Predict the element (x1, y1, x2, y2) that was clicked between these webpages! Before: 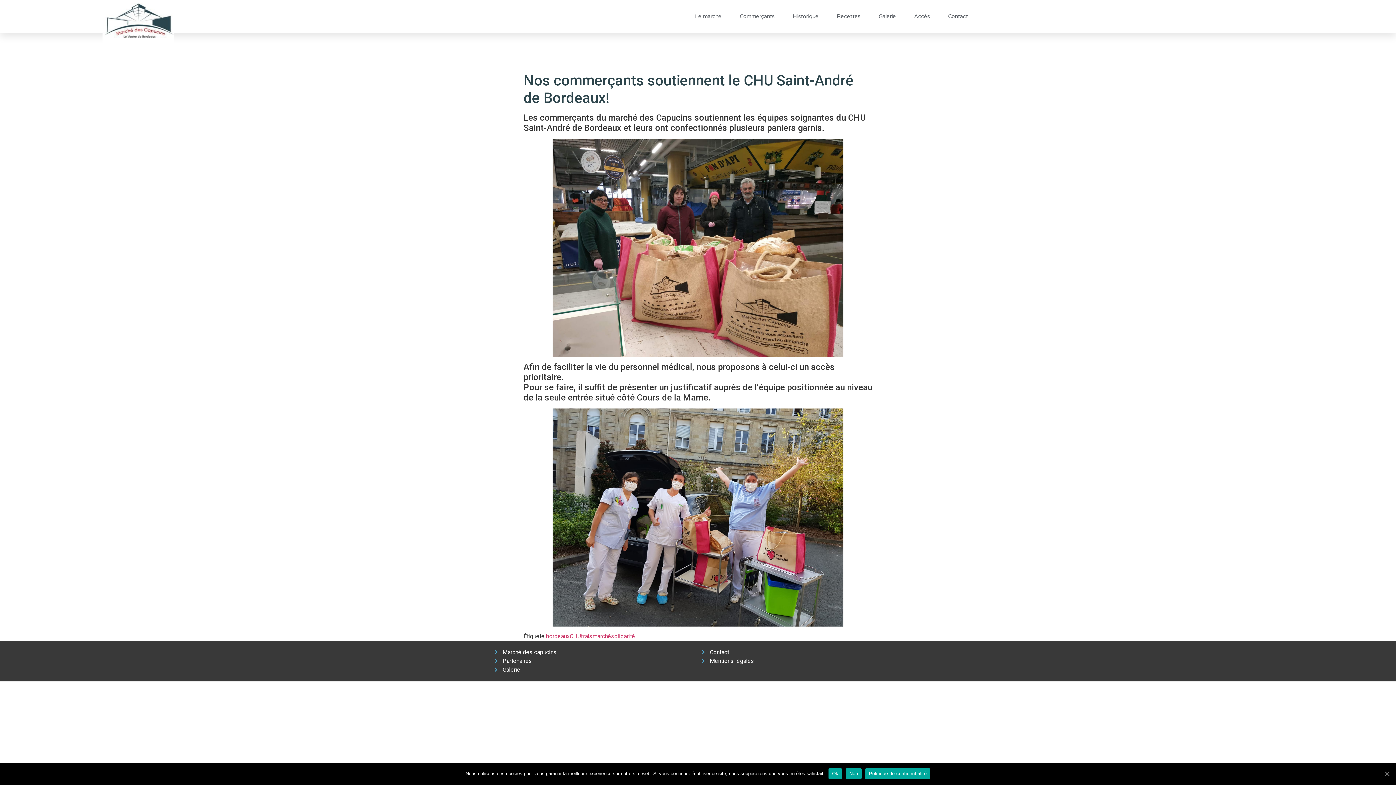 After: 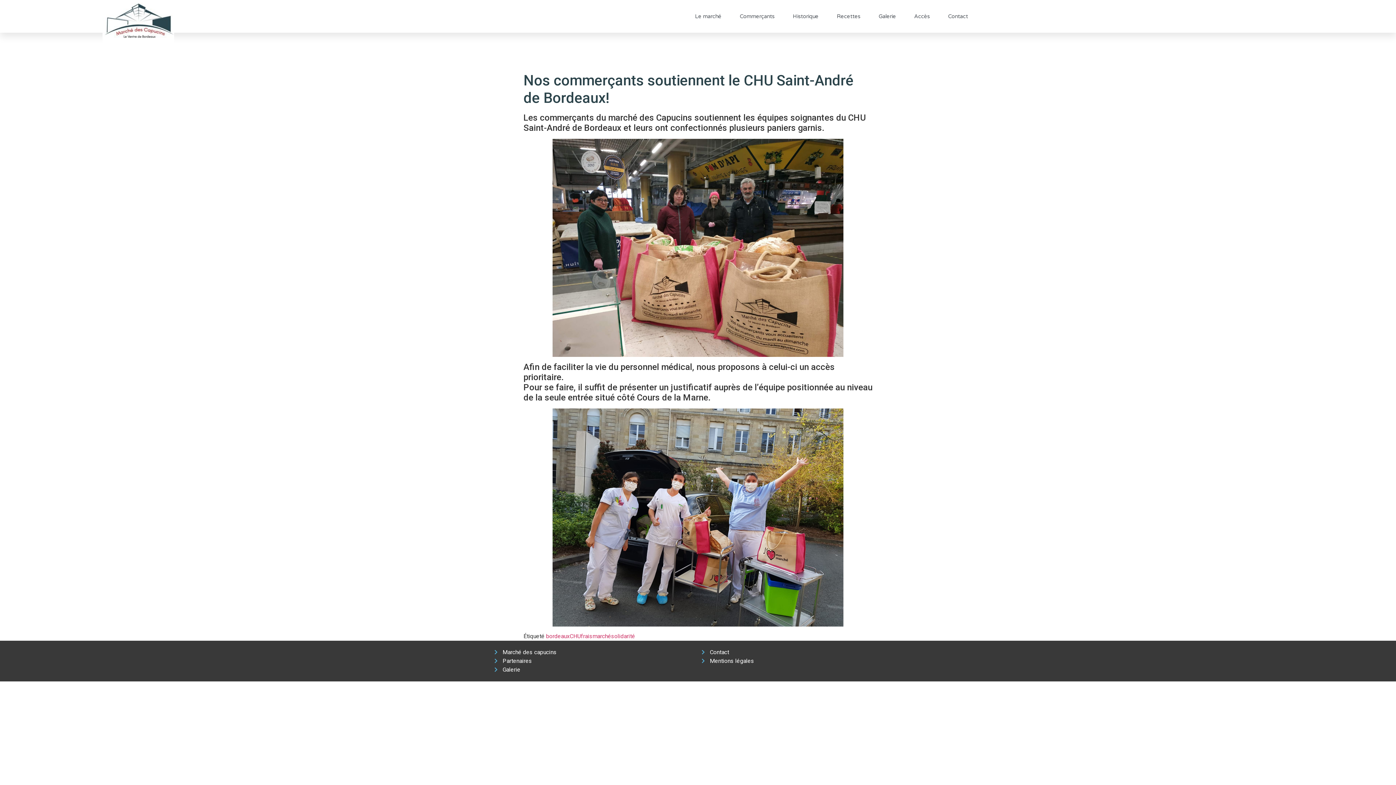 Action: bbox: (828, 768, 842, 779) label: Ok